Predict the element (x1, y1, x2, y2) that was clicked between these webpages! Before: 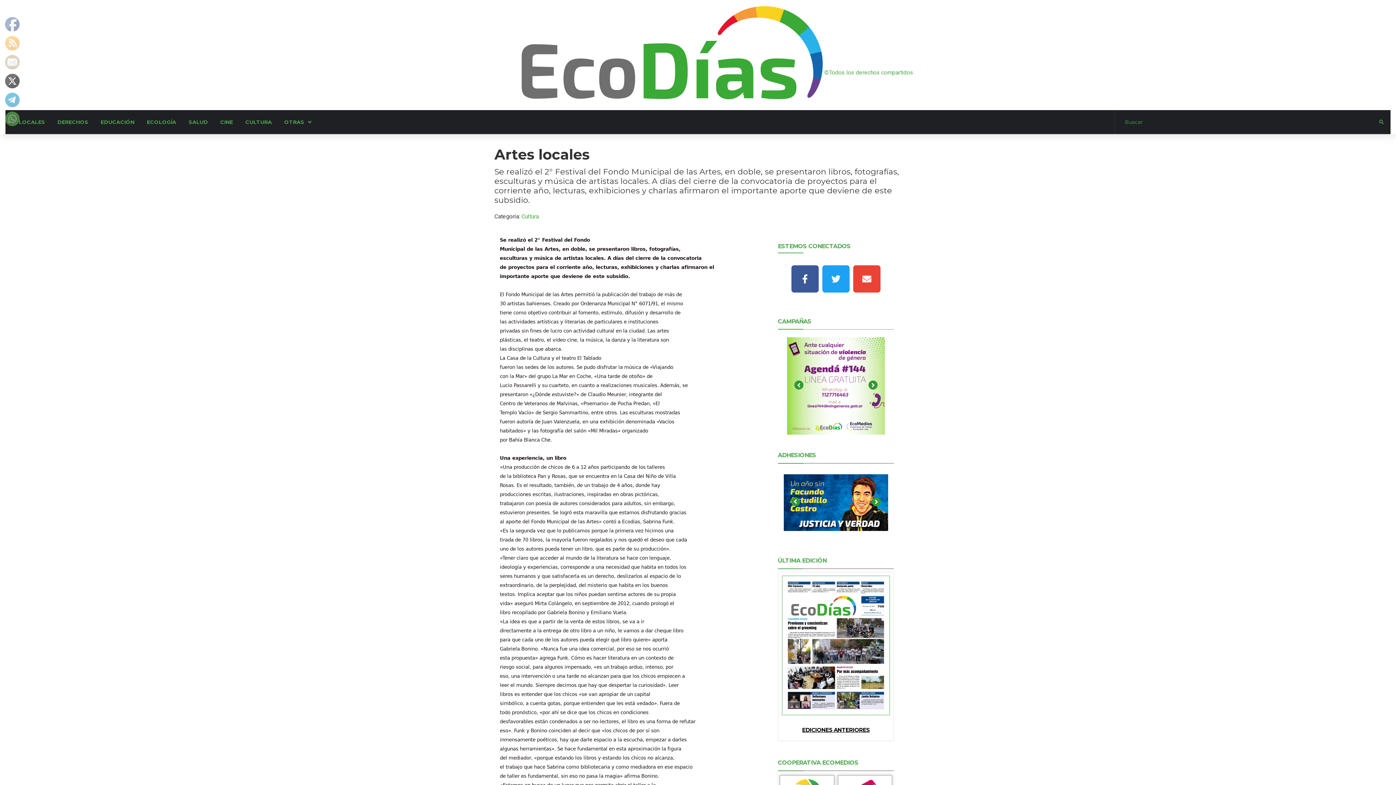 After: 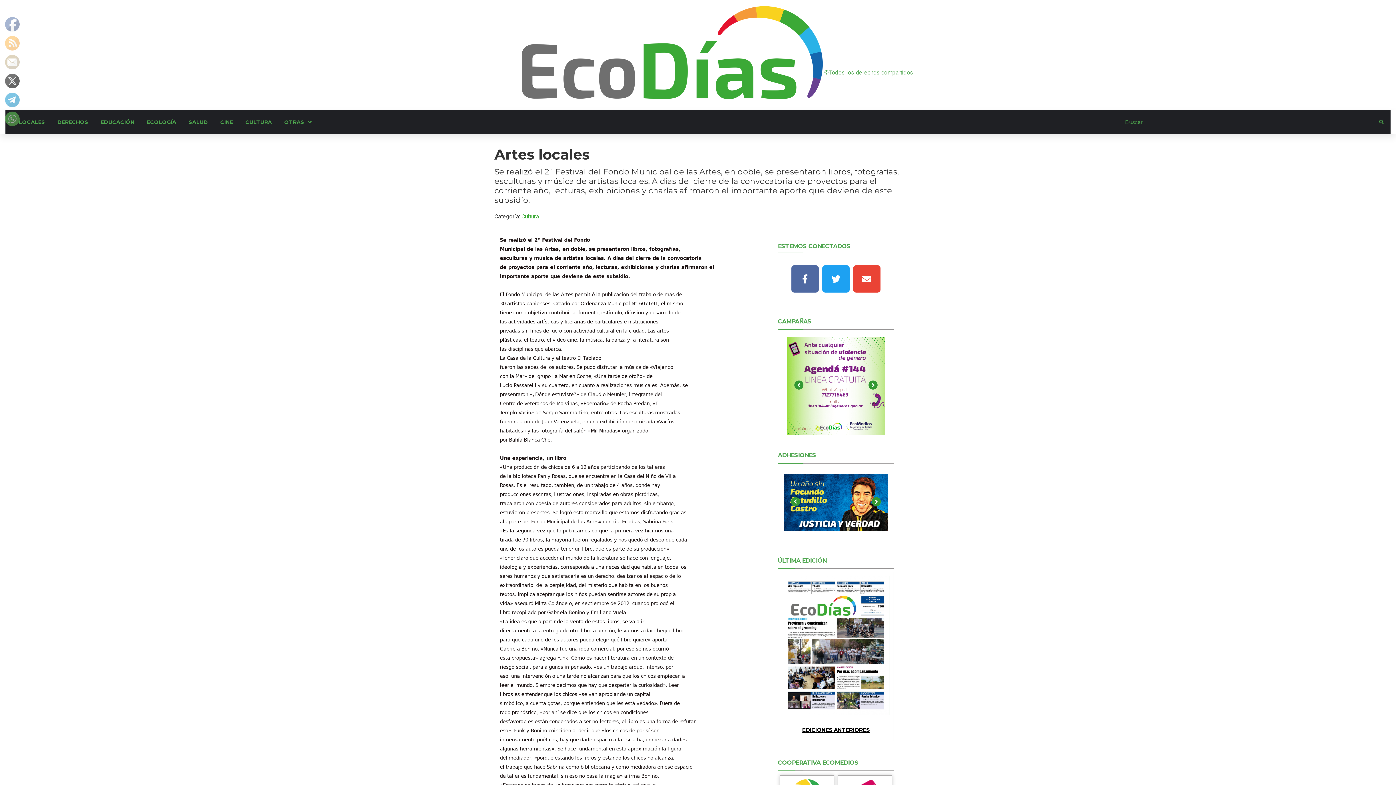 Action: label: Facebook-f bbox: (791, 265, 818, 292)